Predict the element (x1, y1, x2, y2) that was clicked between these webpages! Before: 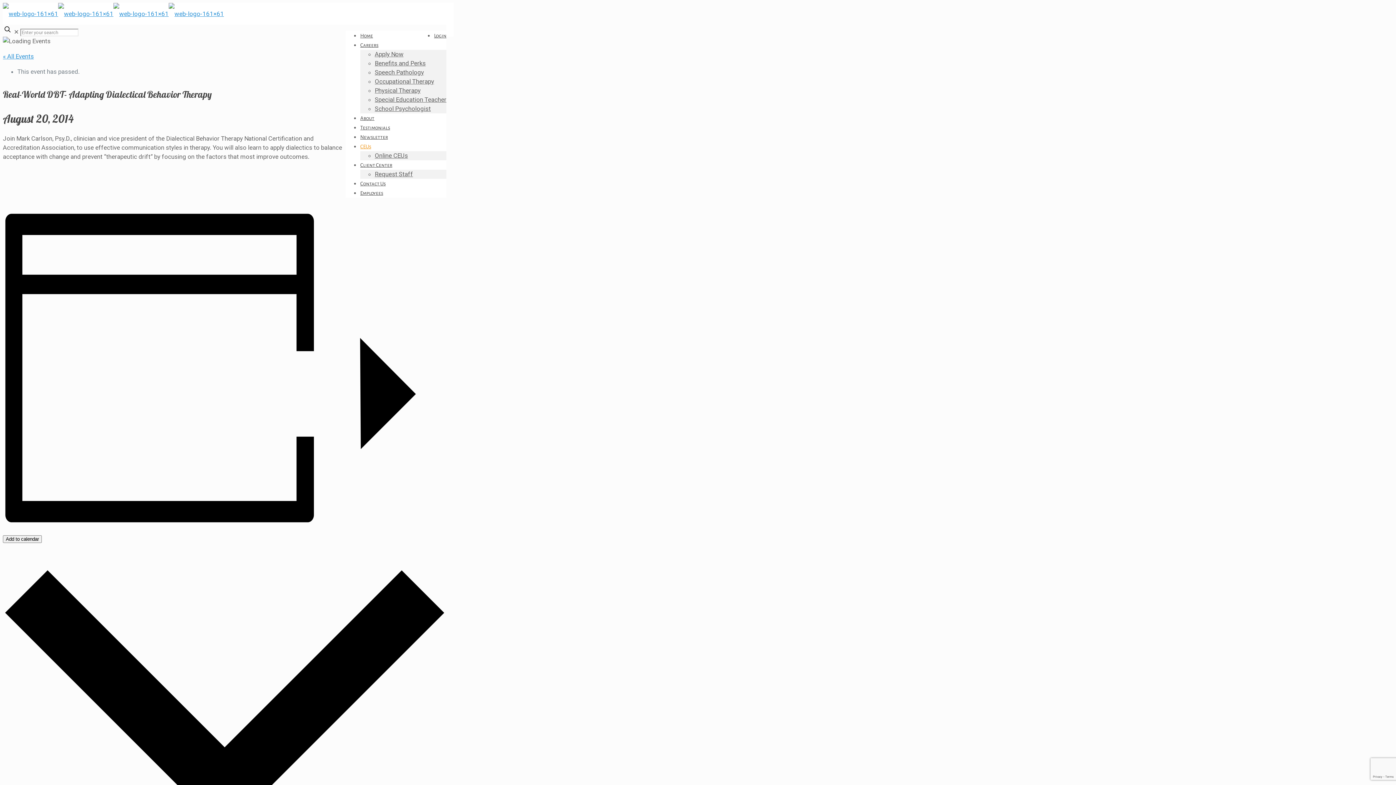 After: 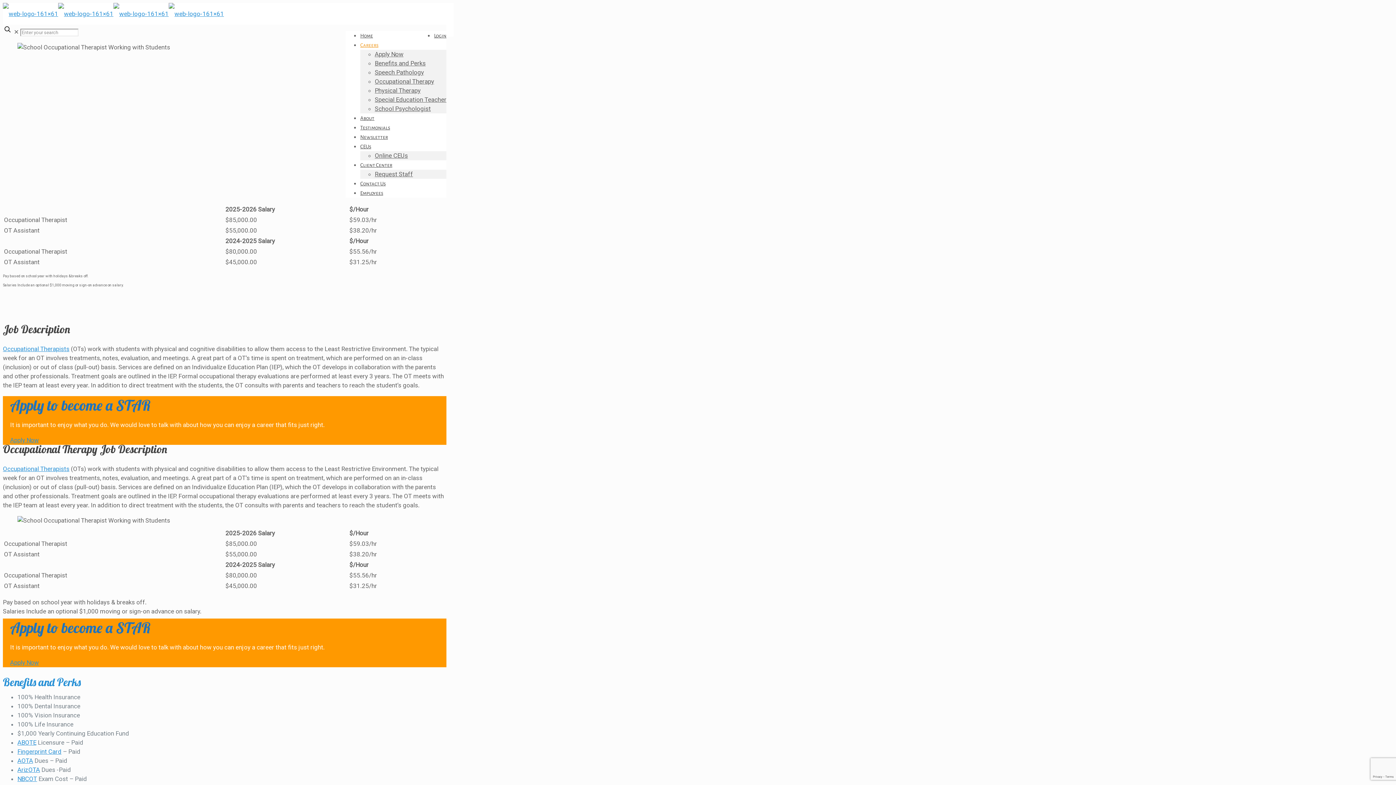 Action: bbox: (374, 77, 434, 85) label: Occupational Therapy